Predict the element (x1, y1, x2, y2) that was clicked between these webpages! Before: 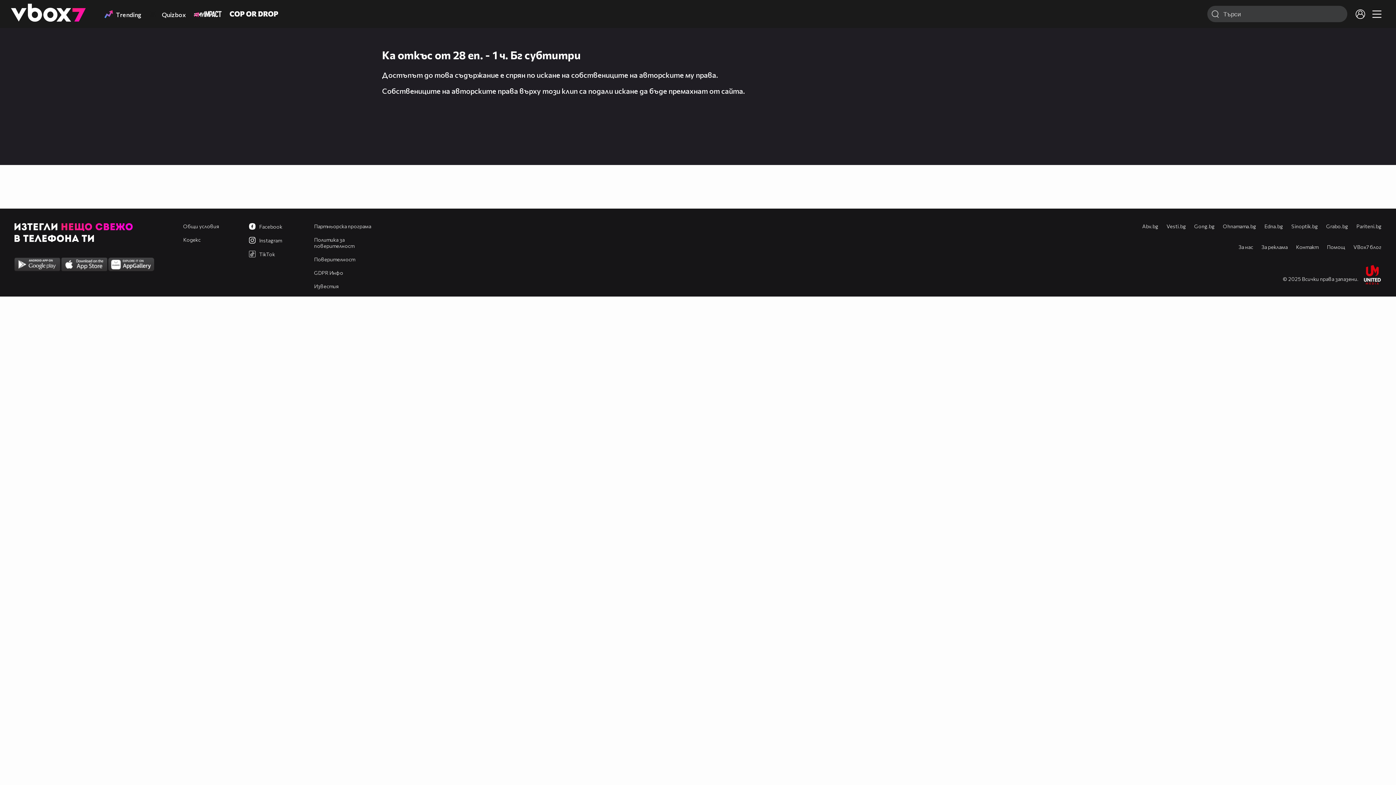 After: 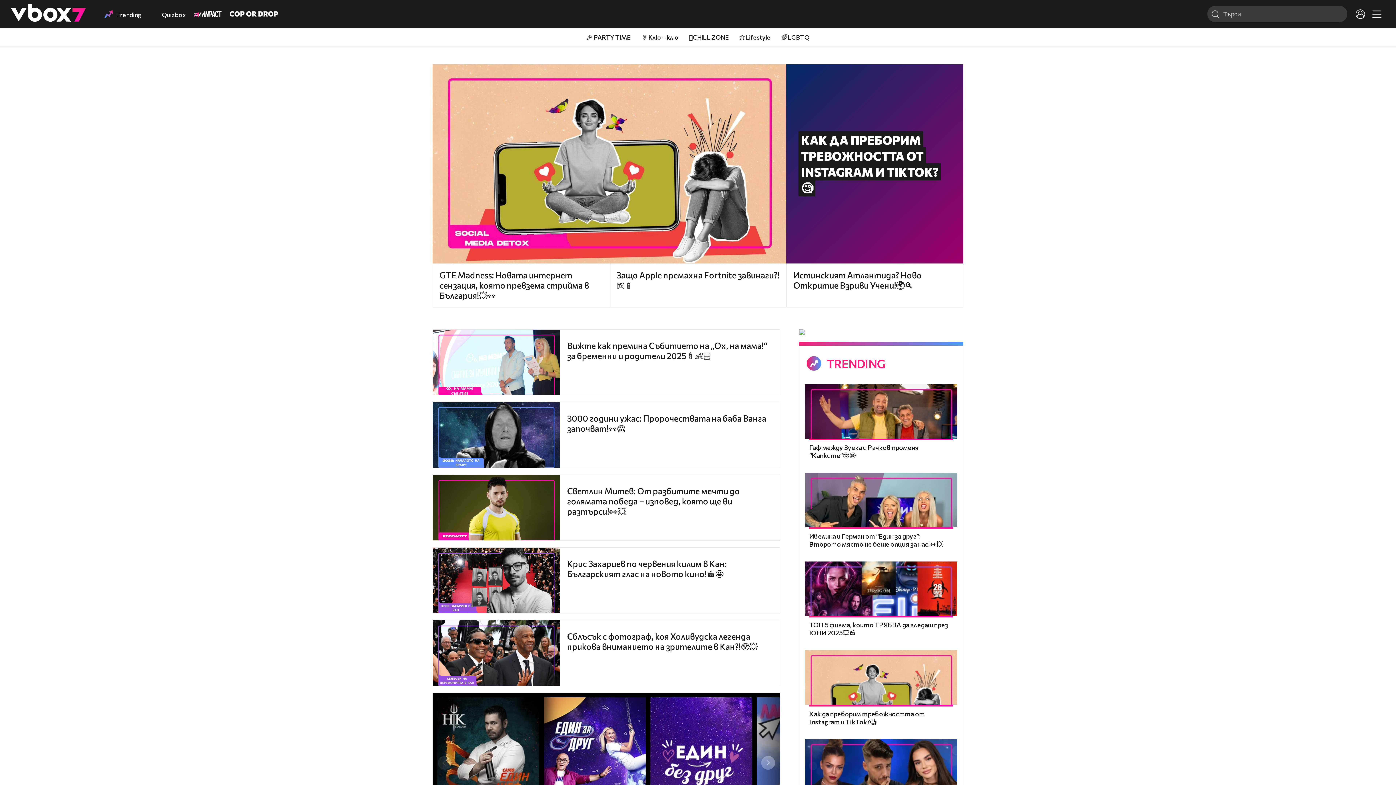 Action: bbox: (10, 0, 85, 28)